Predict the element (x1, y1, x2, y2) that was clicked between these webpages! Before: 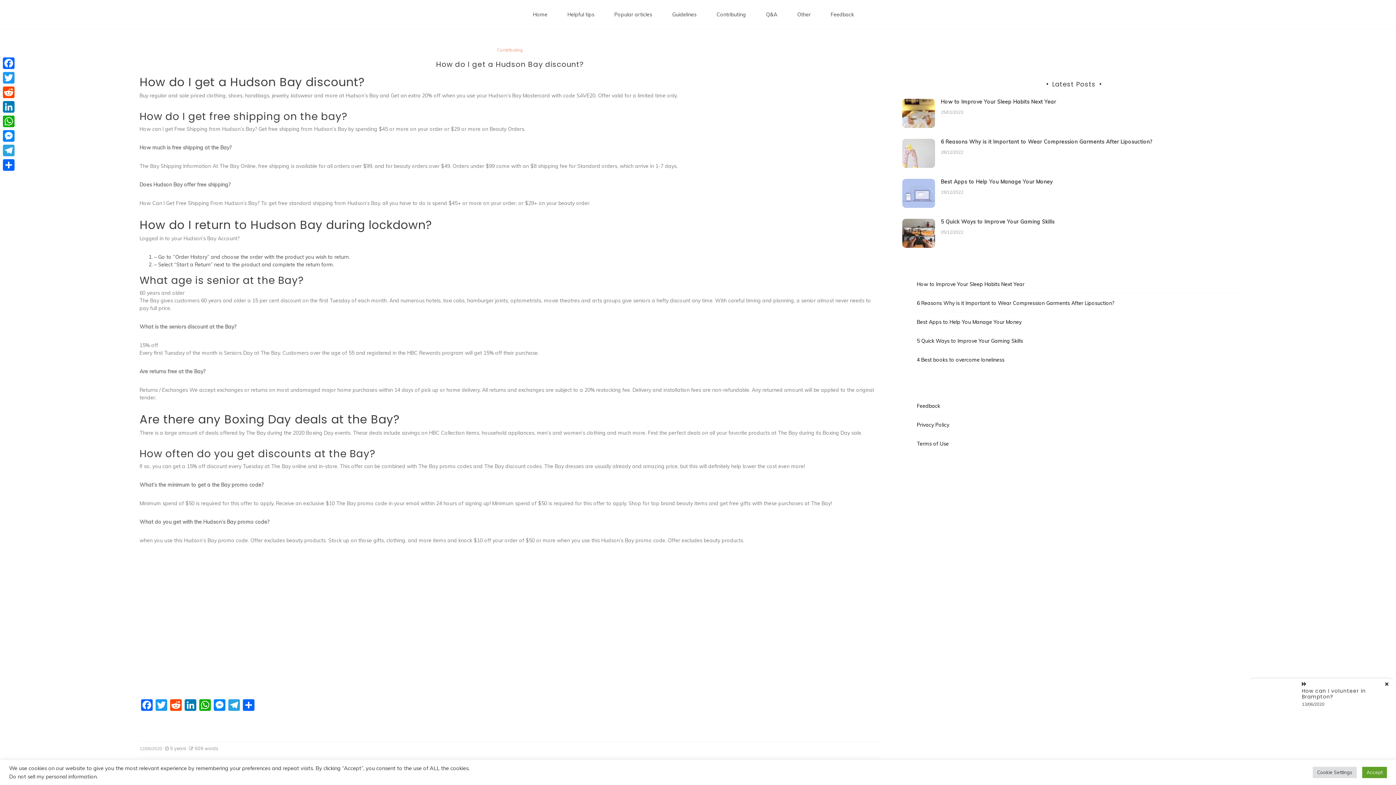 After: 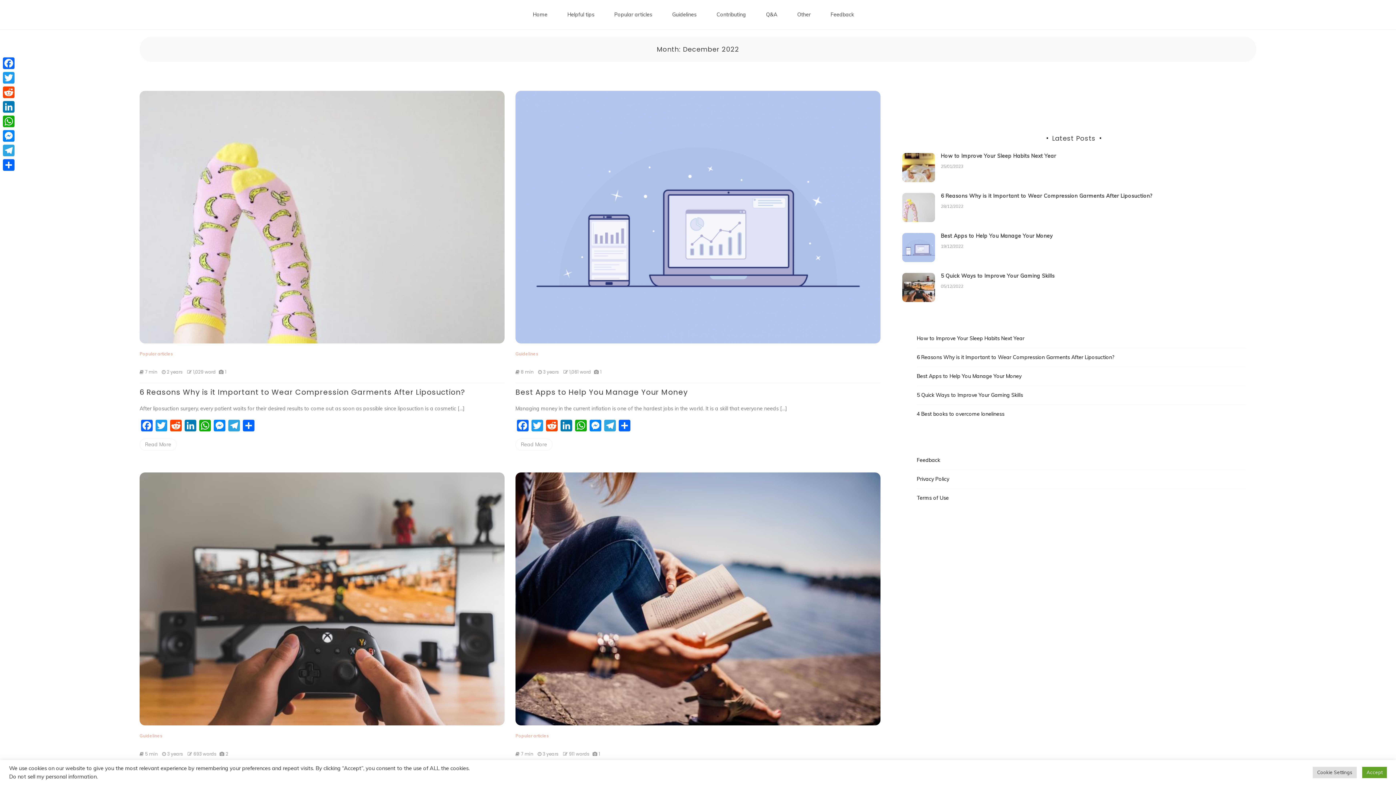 Action: bbox: (941, 189, 963, 194) label: 19/12/2022